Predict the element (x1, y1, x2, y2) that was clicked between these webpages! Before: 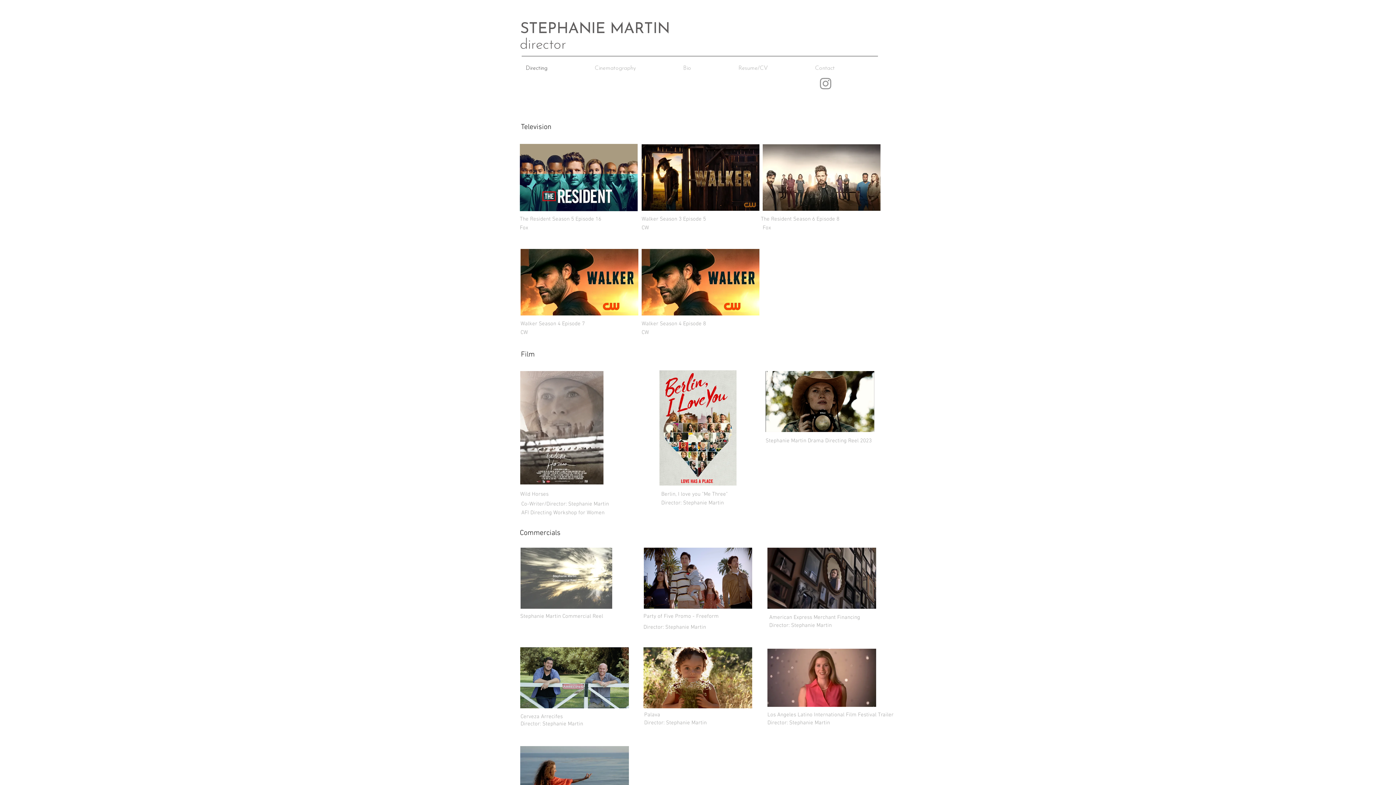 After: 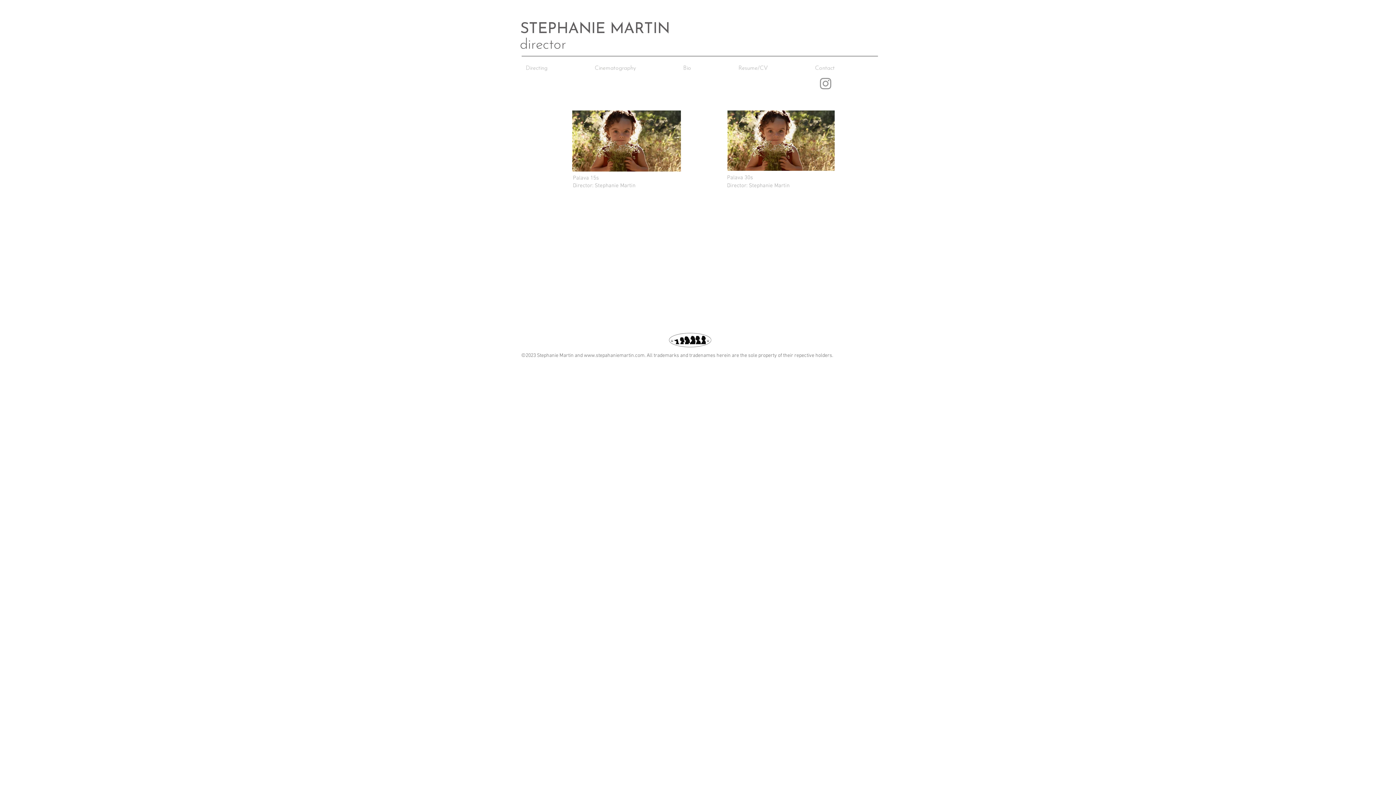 Action: bbox: (644, 718, 706, 727) label: Director: Stephanie Martin